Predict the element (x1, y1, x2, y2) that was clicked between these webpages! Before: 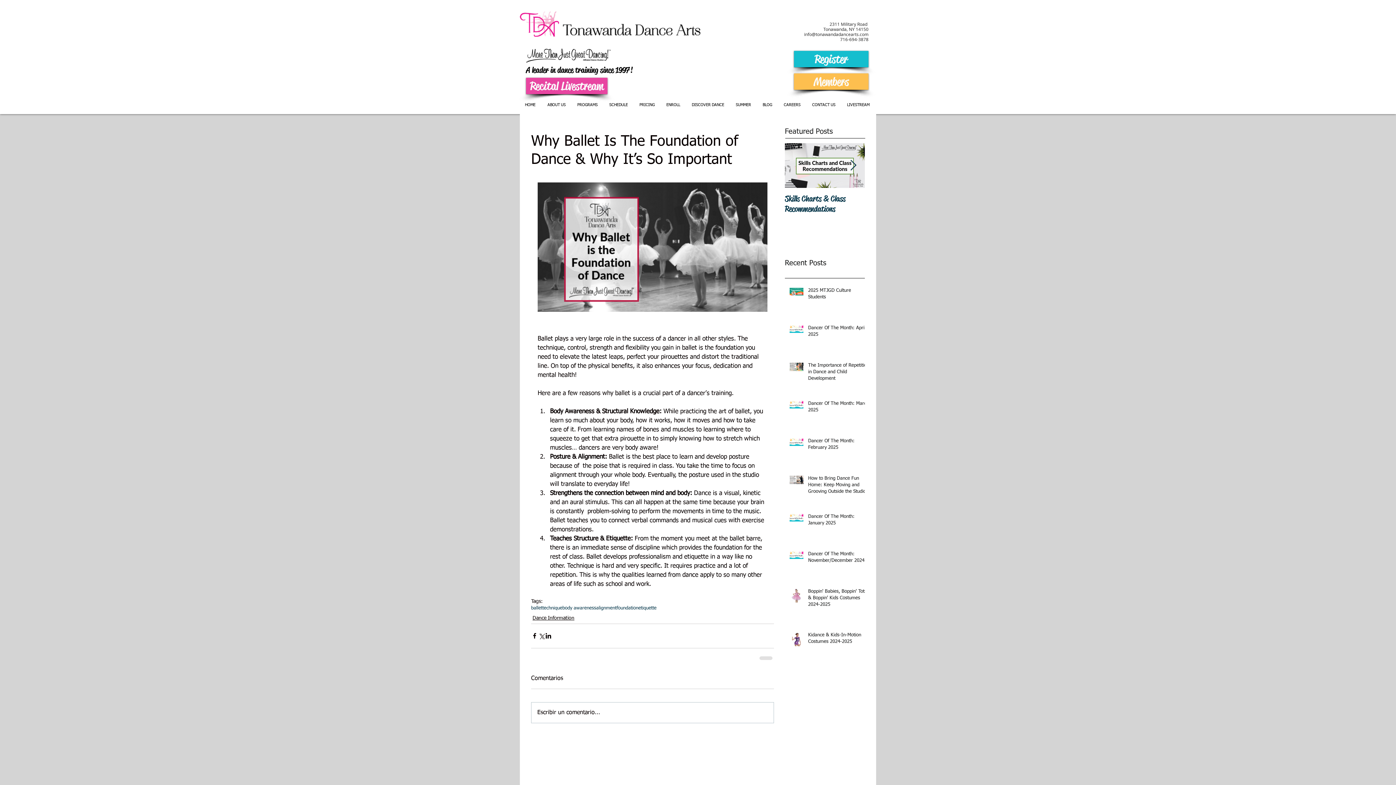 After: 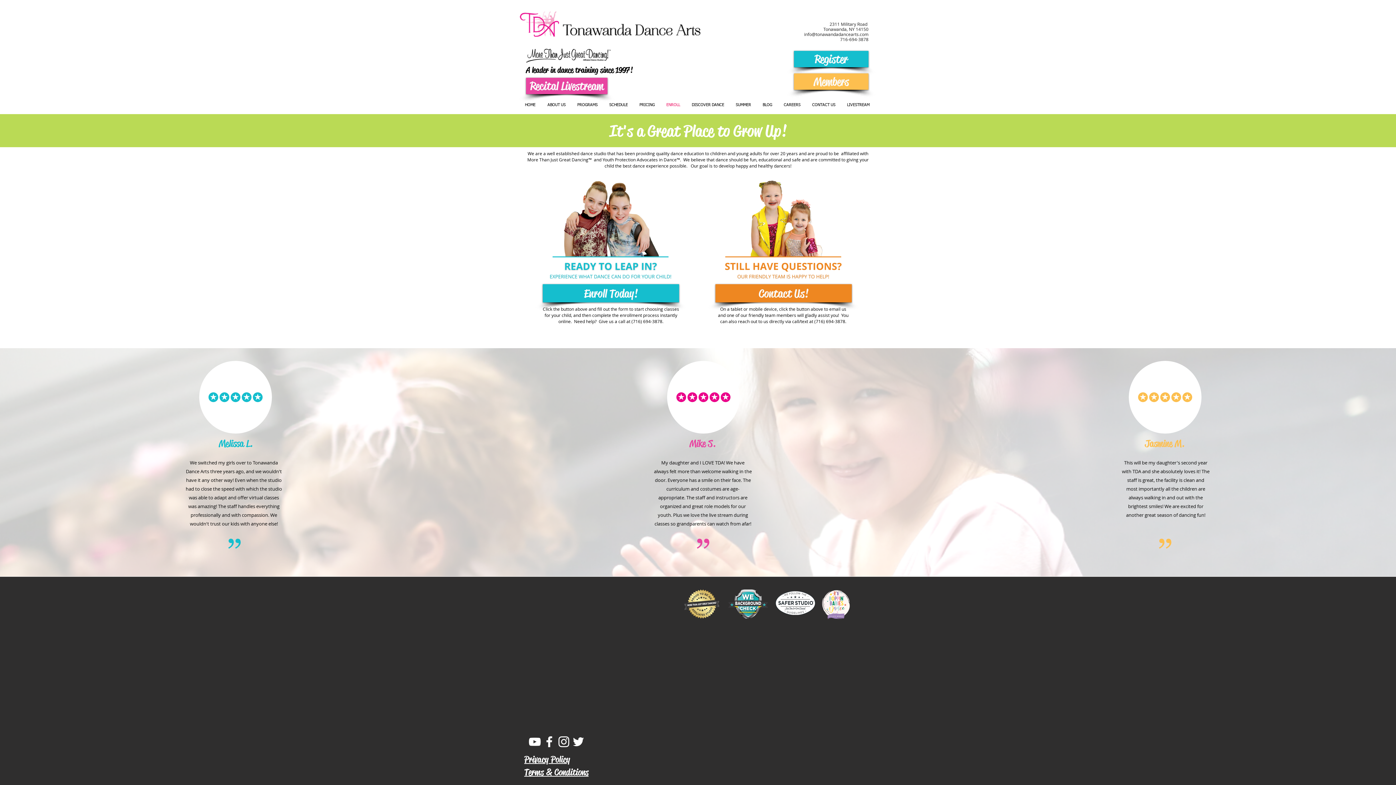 Action: bbox: (794, 50, 868, 67) label: Register